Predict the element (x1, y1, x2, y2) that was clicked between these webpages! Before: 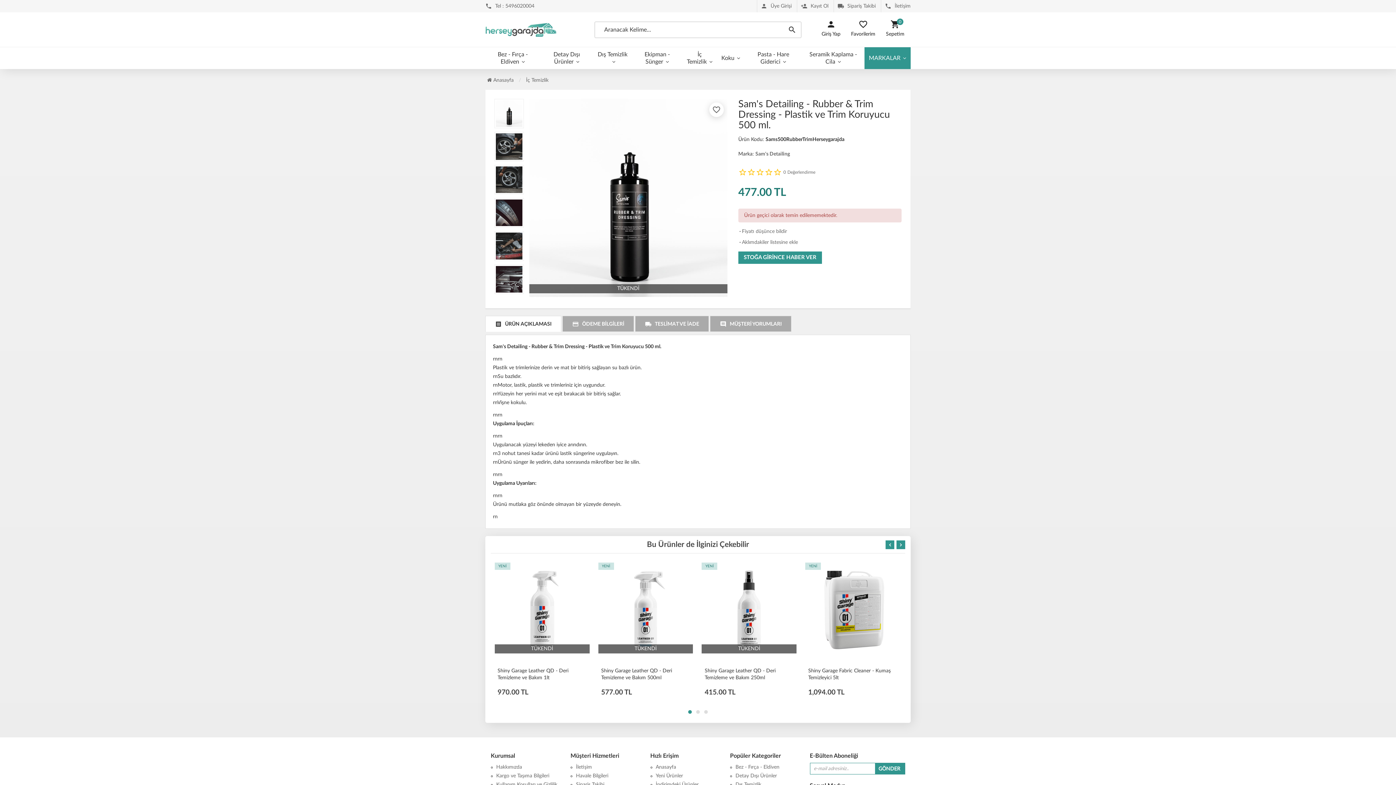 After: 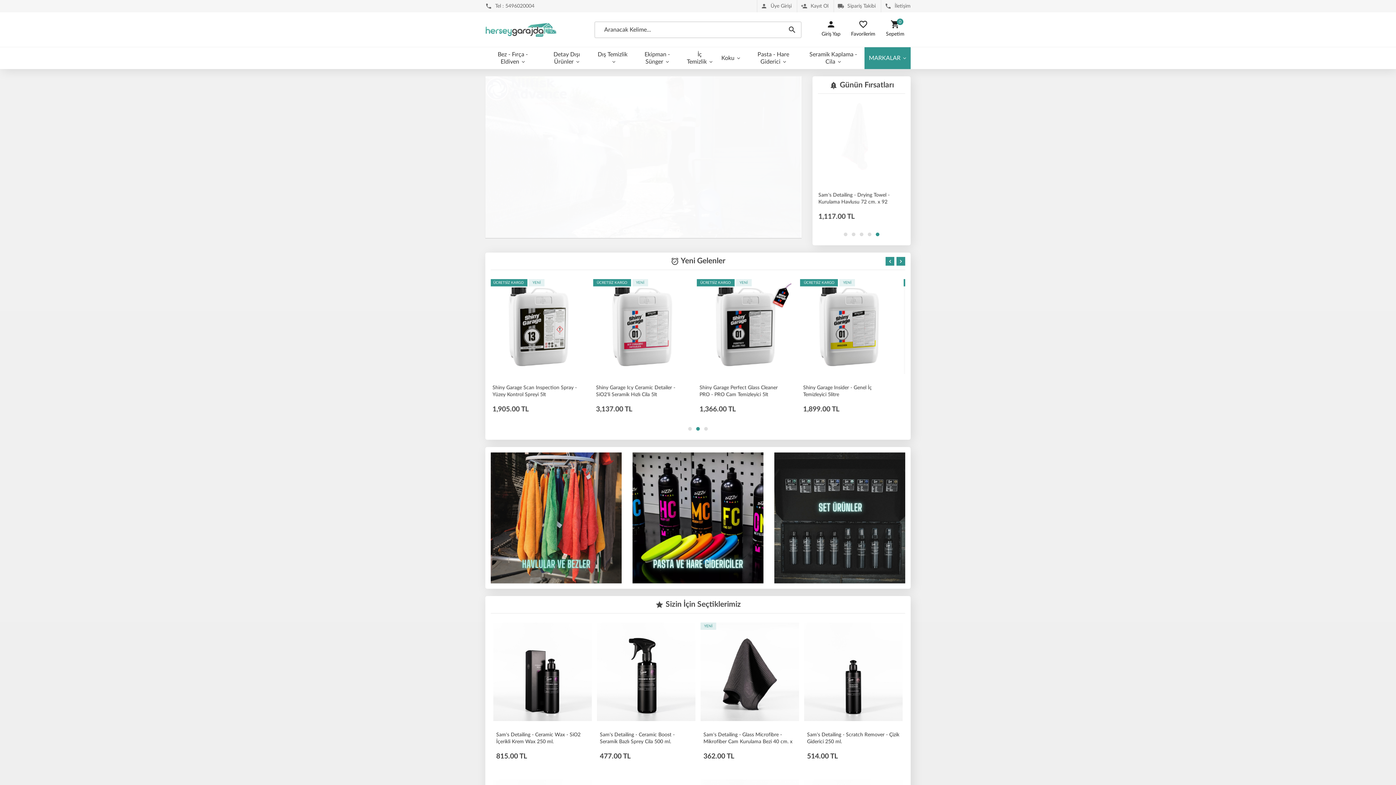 Action: bbox: (485, 22, 569, 36)